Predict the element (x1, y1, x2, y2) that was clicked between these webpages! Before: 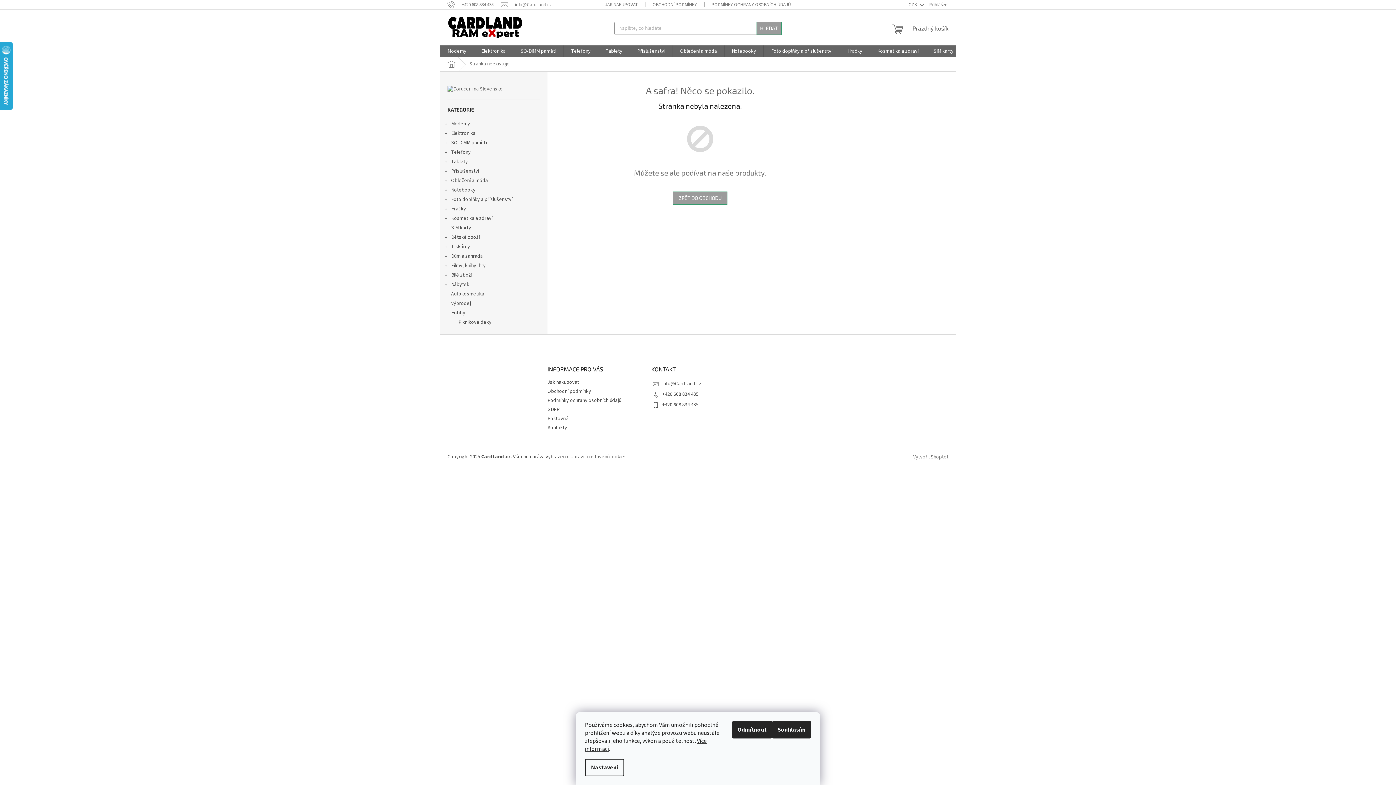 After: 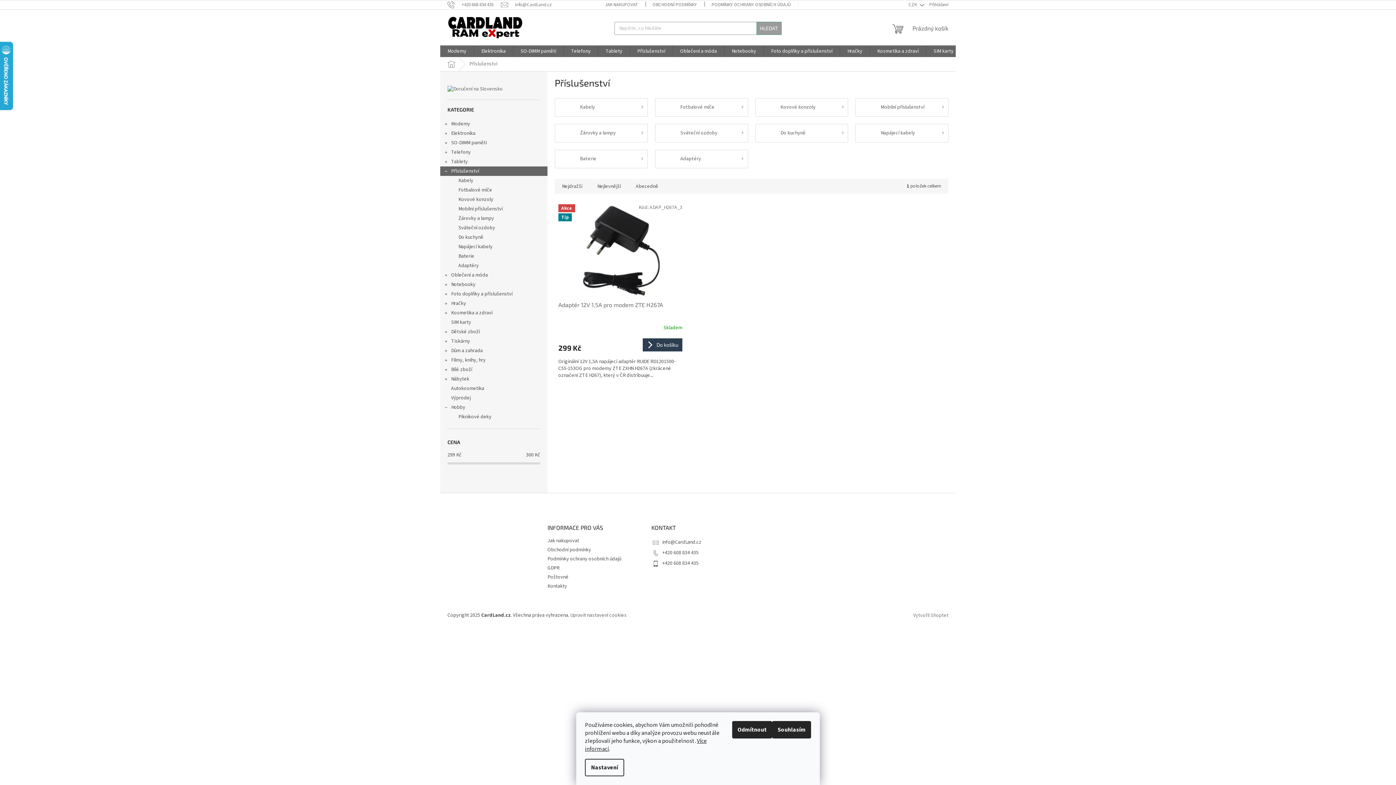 Action: bbox: (440, 166, 547, 176) label: Příslušenství
 